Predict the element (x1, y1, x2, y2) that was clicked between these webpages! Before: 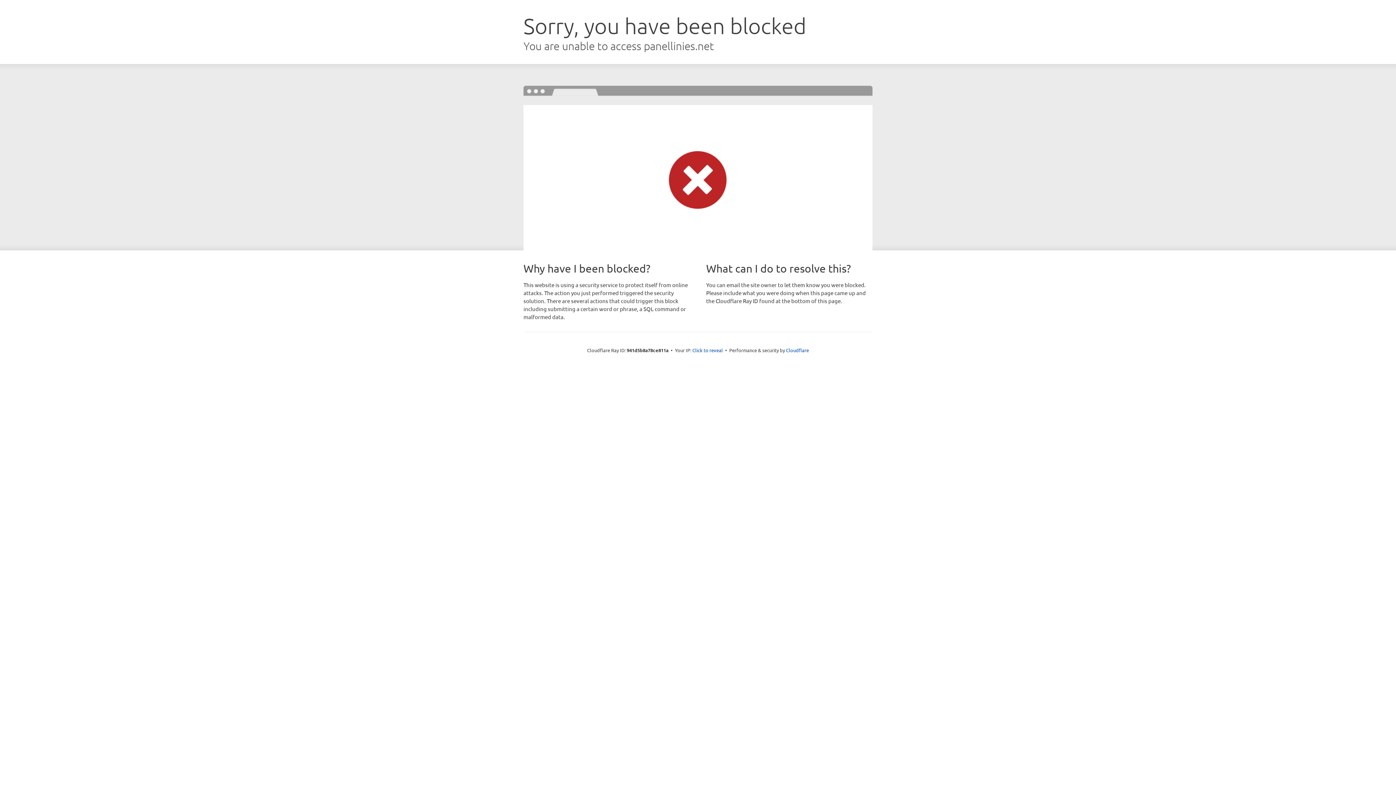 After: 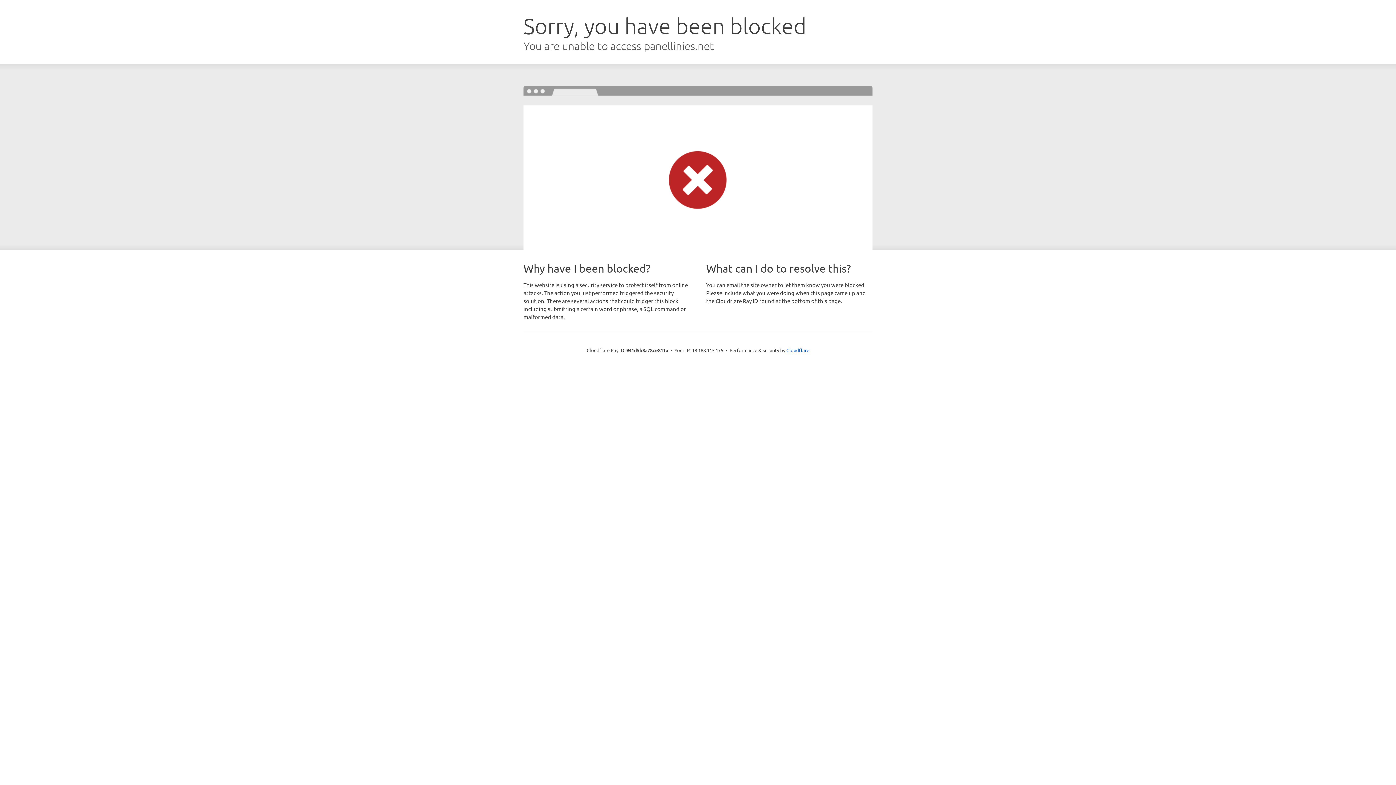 Action: label: Click to reveal bbox: (692, 346, 723, 353)